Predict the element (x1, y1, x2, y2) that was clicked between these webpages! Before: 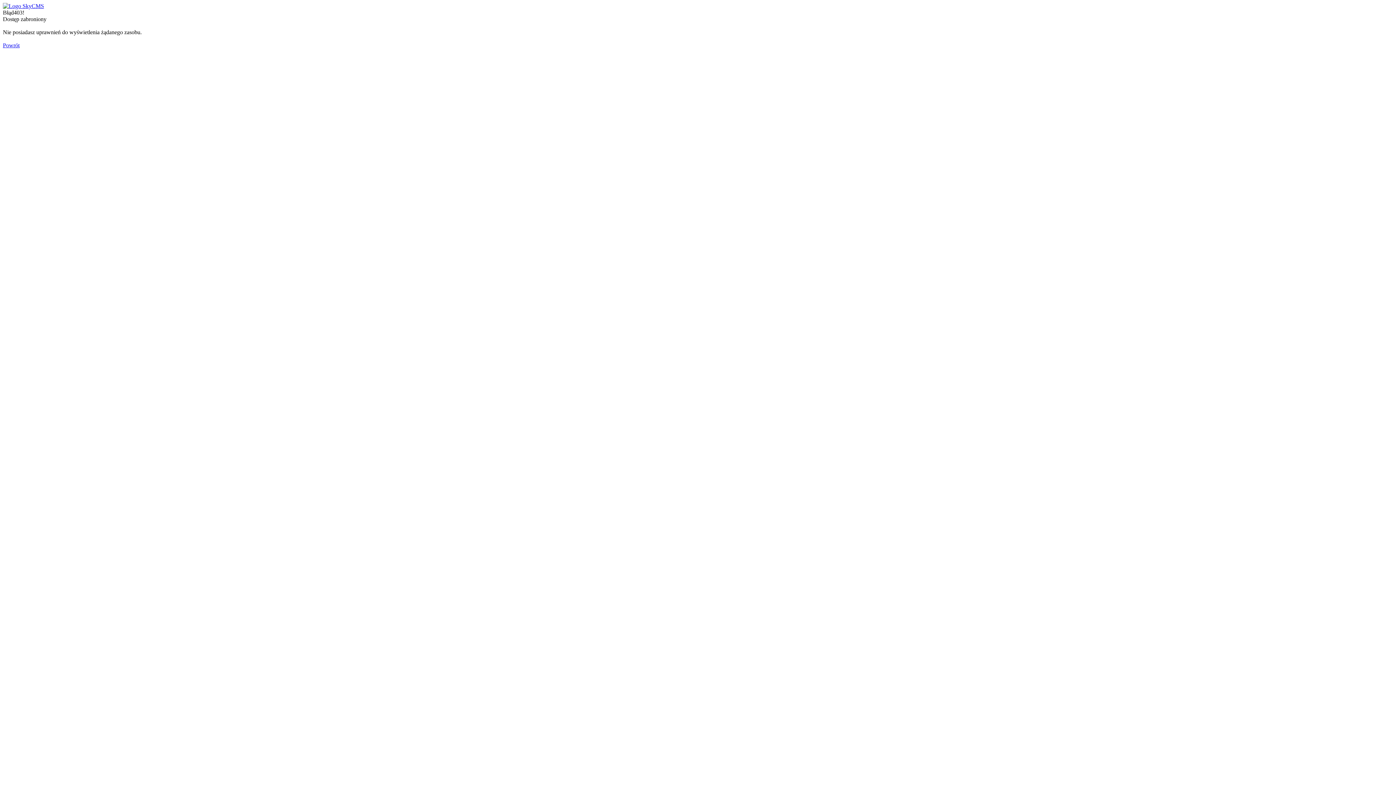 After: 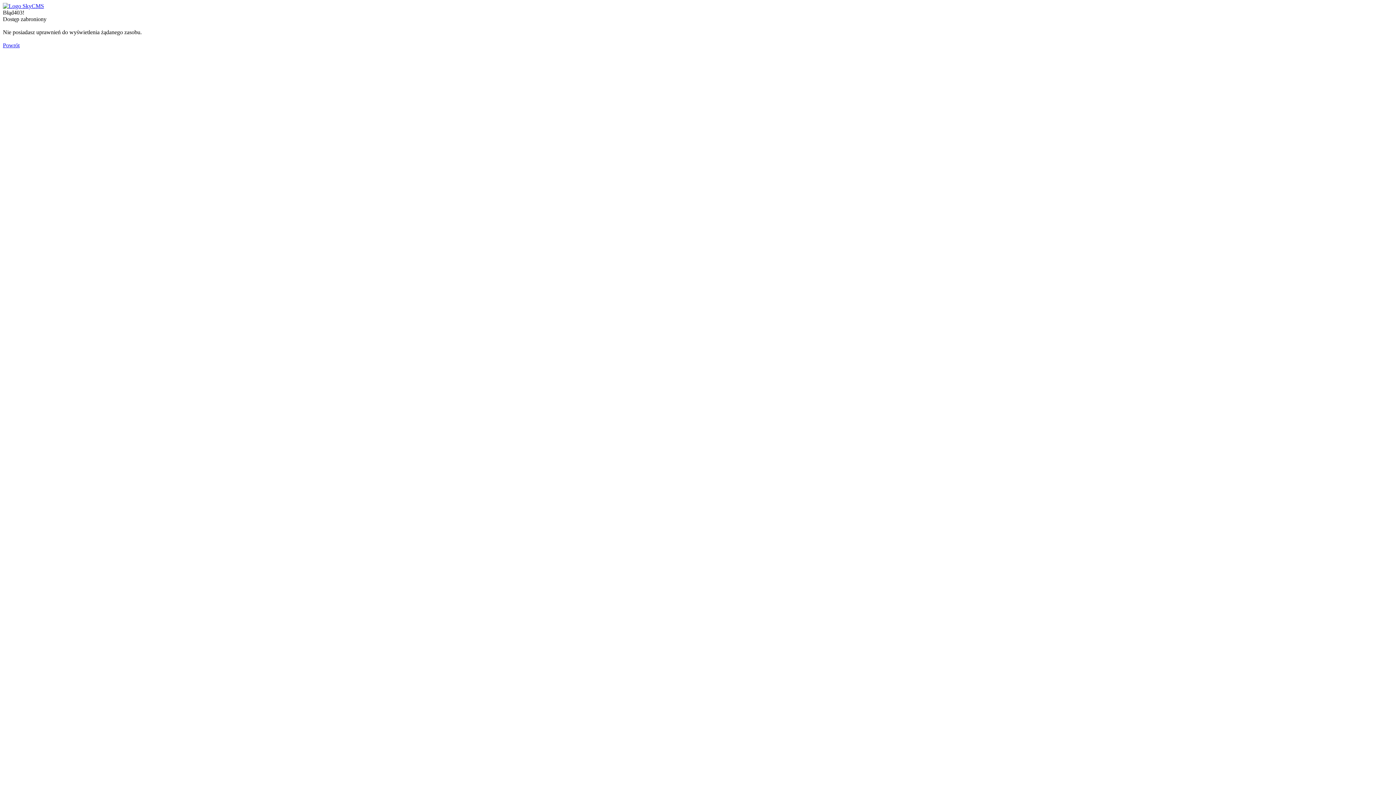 Action: label: Powrót bbox: (2, 42, 19, 48)